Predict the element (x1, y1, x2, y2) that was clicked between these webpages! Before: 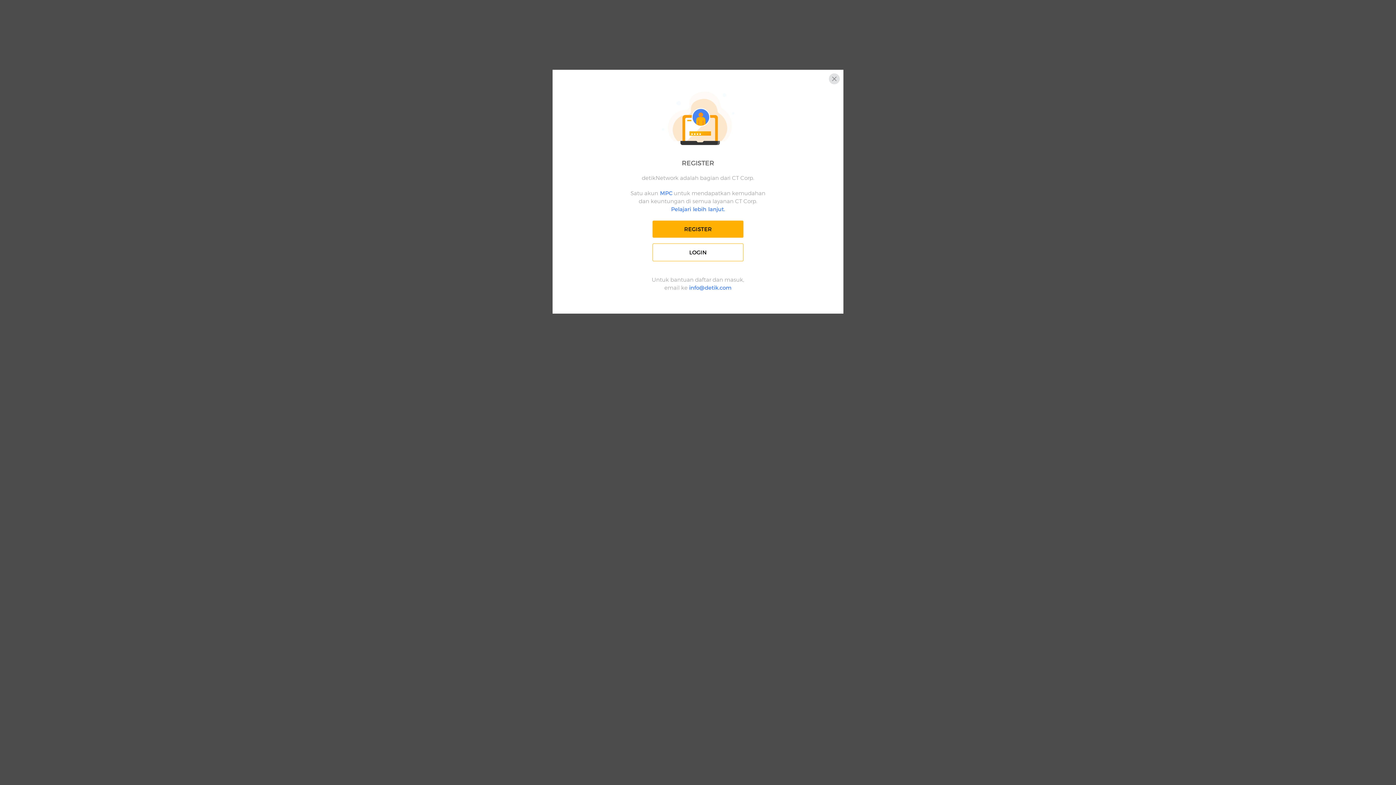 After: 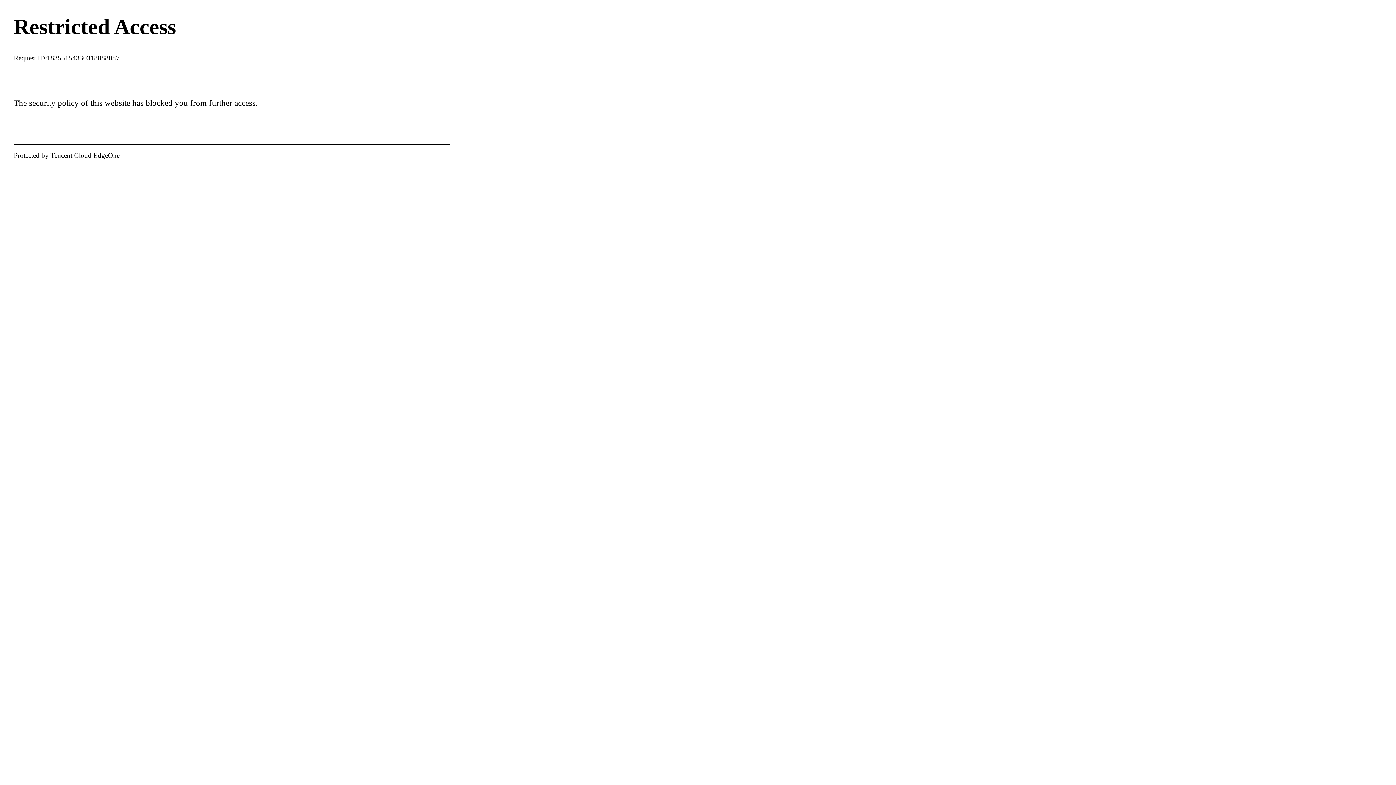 Action: bbox: (652, 243, 743, 261) label: LOGIN